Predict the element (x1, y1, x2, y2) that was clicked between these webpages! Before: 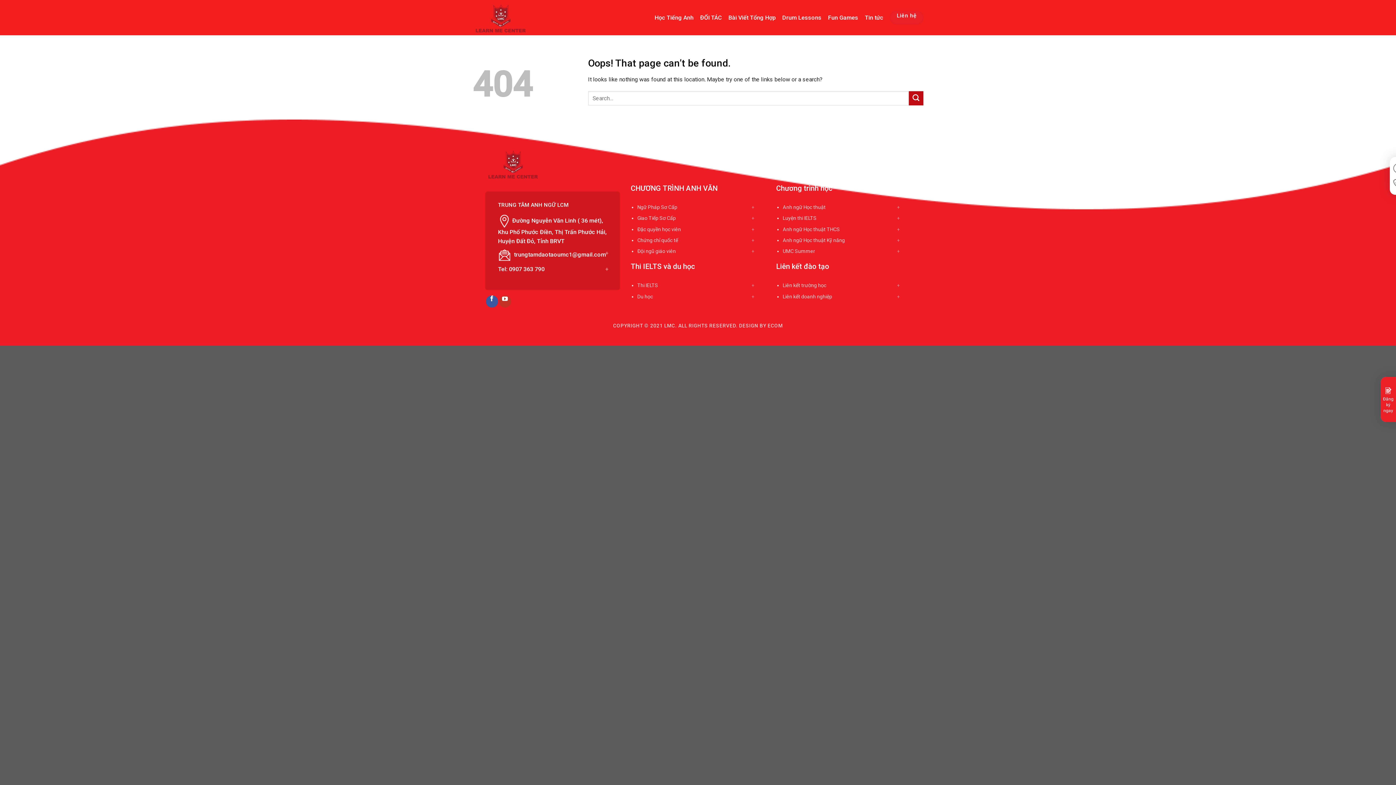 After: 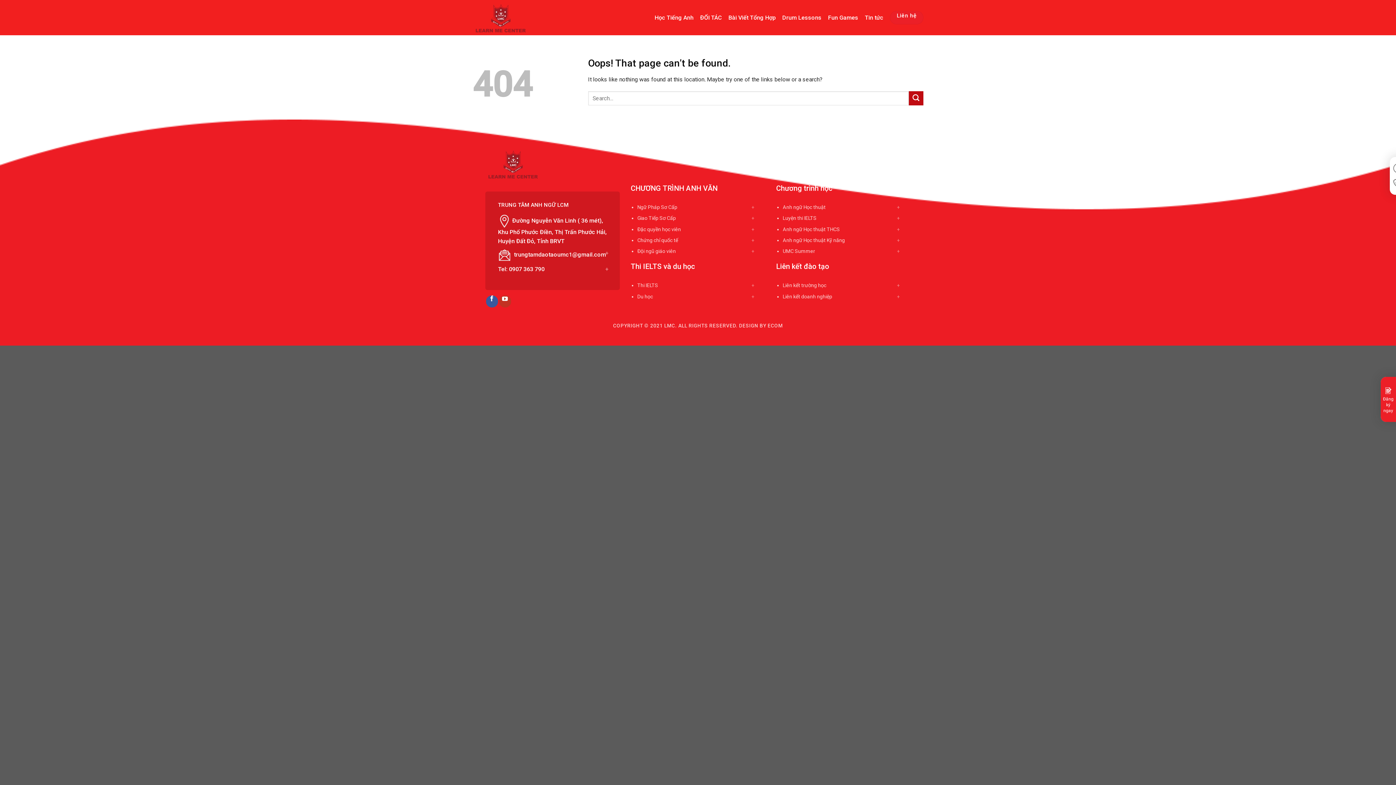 Action: label: Thi IELTS bbox: (637, 282, 658, 288)